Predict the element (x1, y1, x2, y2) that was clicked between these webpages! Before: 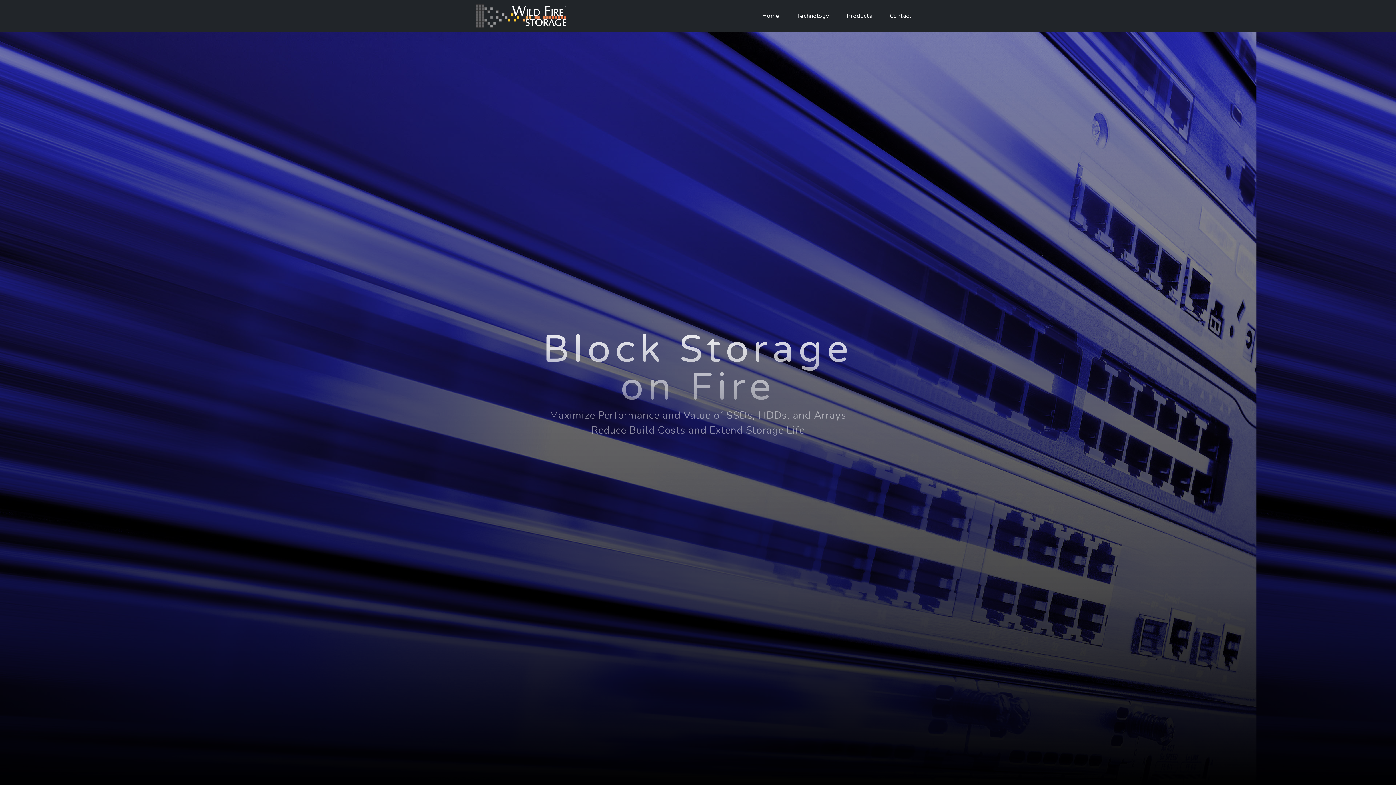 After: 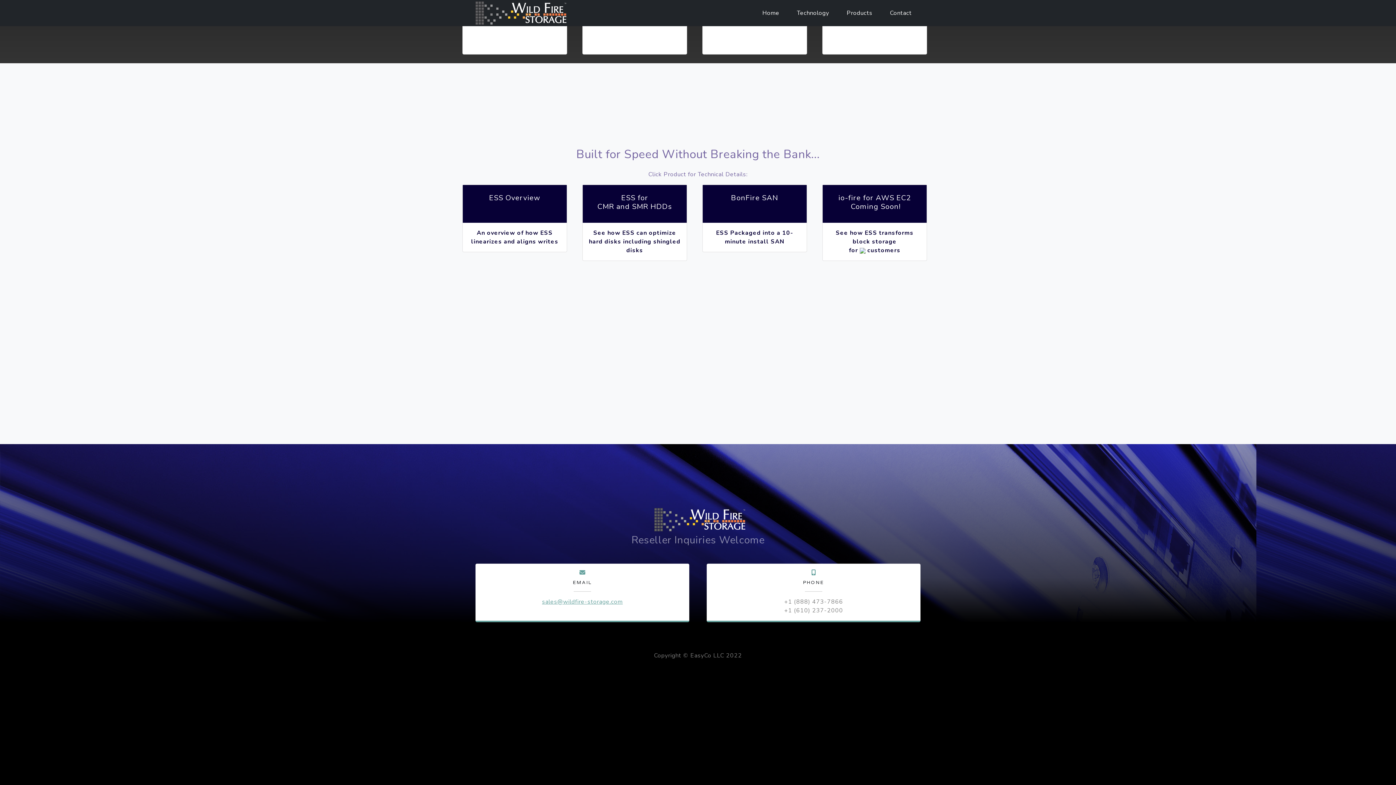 Action: bbox: (881, 0, 920, 32) label: Contact